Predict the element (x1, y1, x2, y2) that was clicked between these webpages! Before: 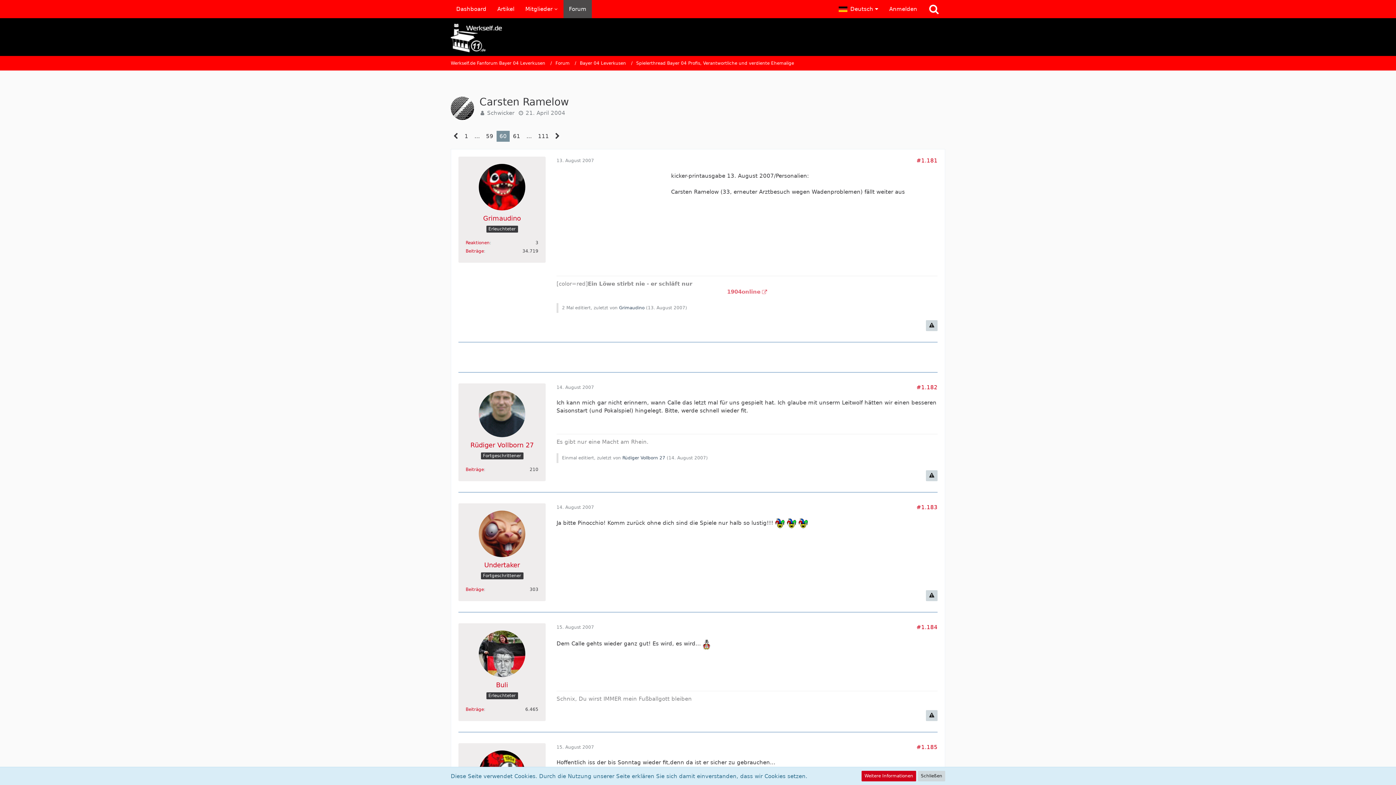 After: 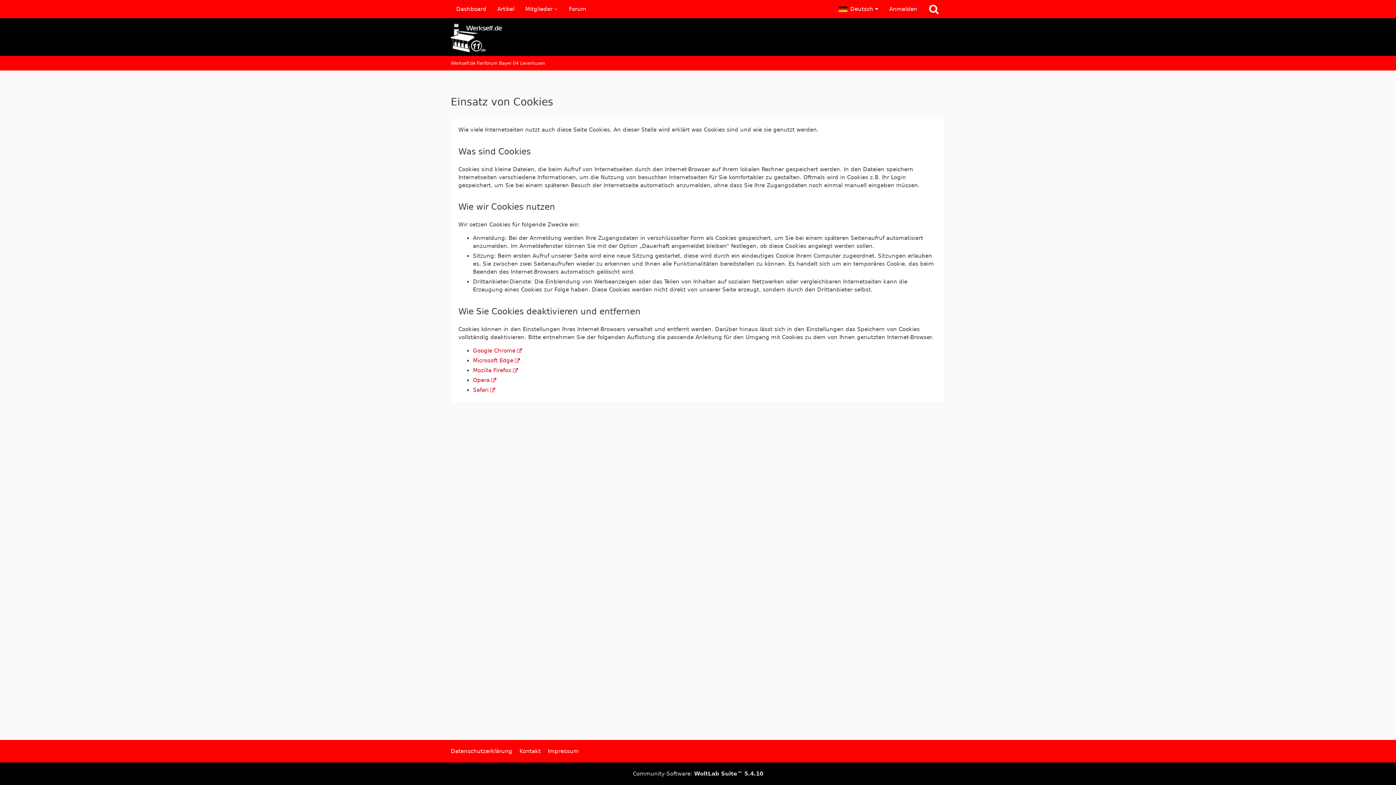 Action: bbox: (861, 771, 916, 781) label: Weitere Informationen